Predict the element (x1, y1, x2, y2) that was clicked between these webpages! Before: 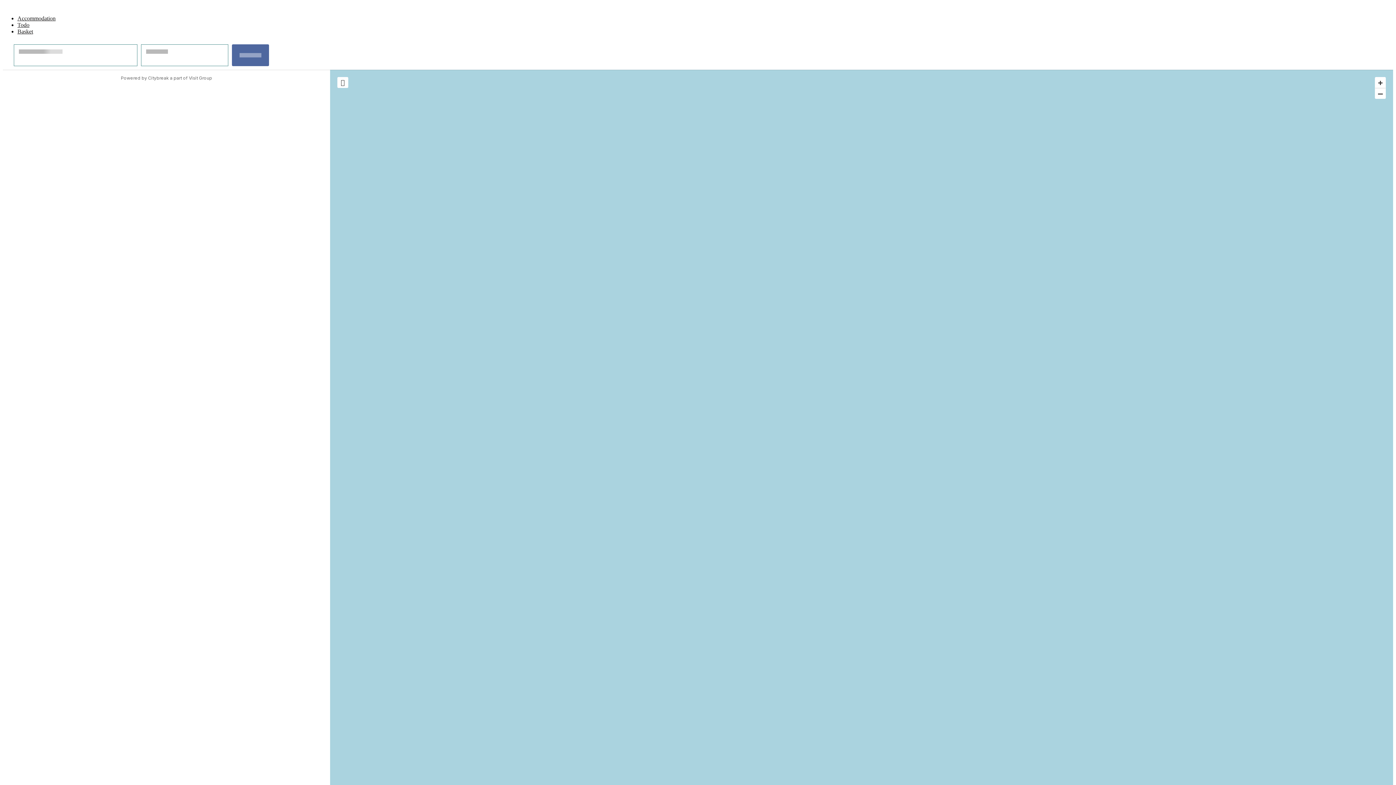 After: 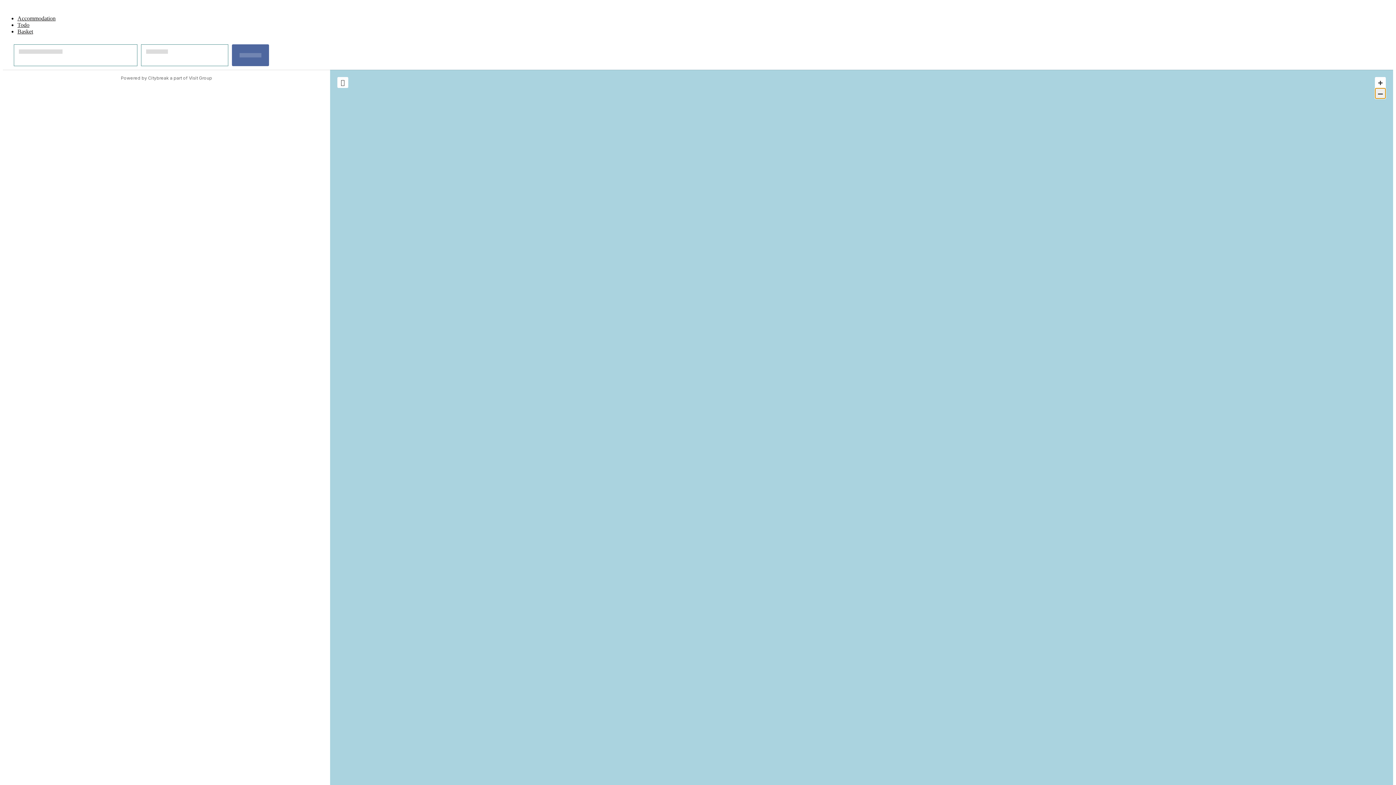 Action: label: – bbox: (1375, 88, 1386, 98)